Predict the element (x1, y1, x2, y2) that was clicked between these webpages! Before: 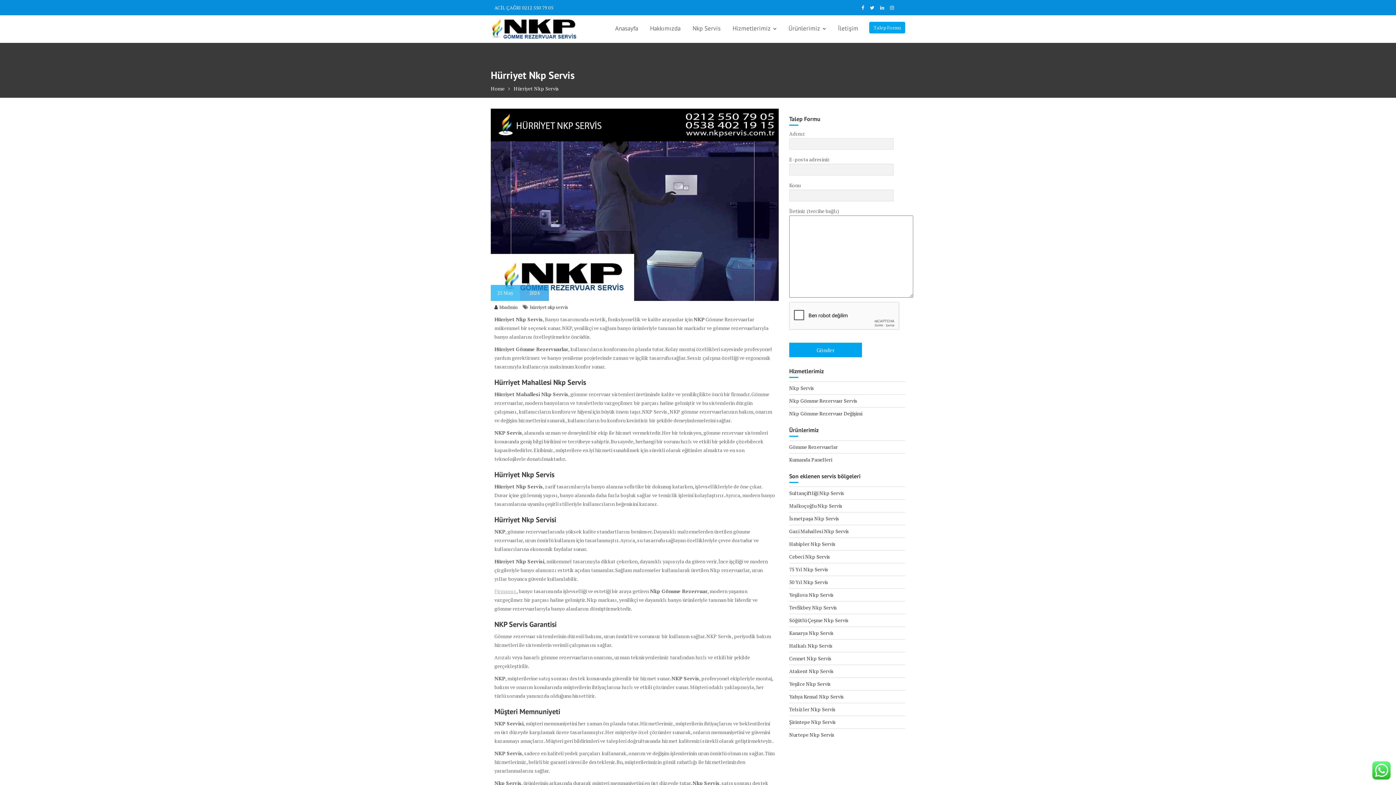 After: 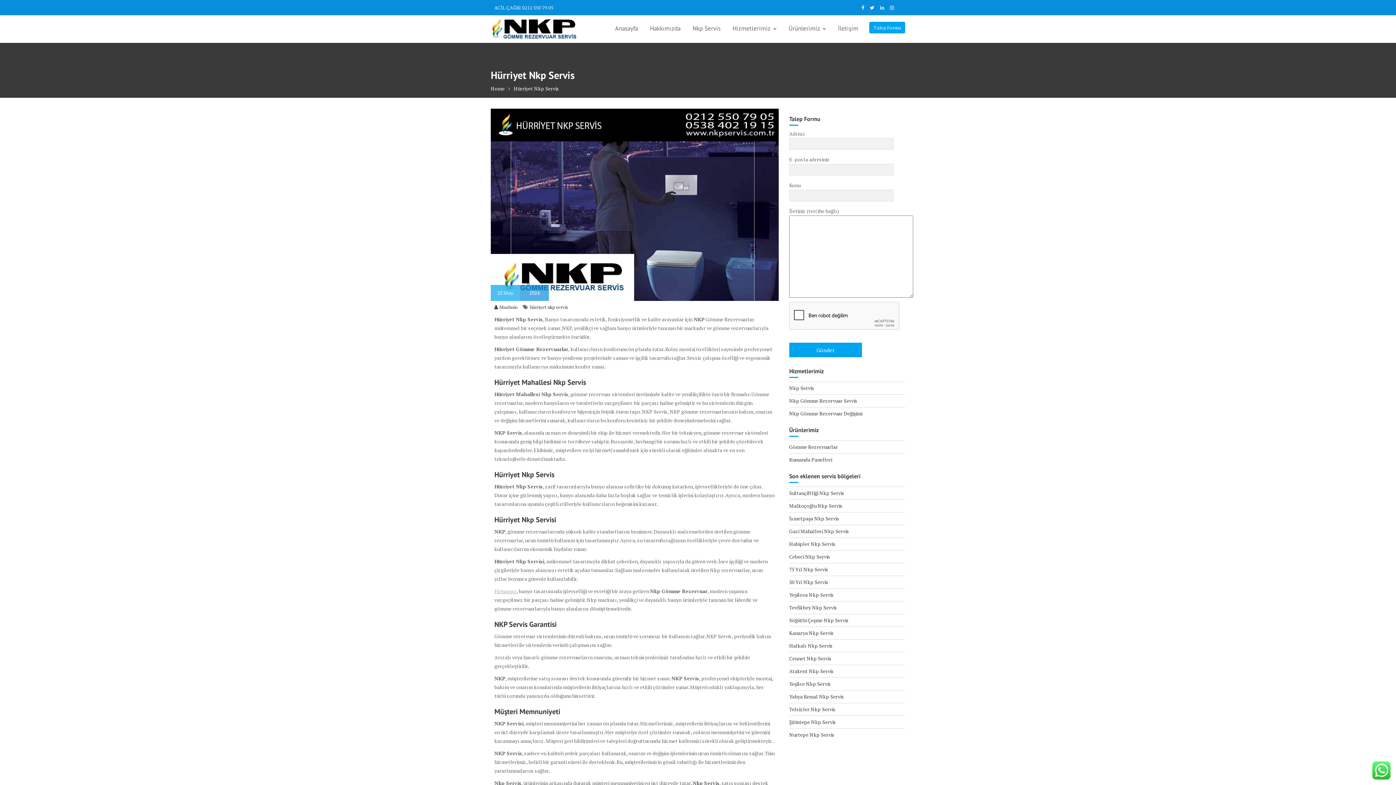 Action: bbox: (880, 1, 884, 13)